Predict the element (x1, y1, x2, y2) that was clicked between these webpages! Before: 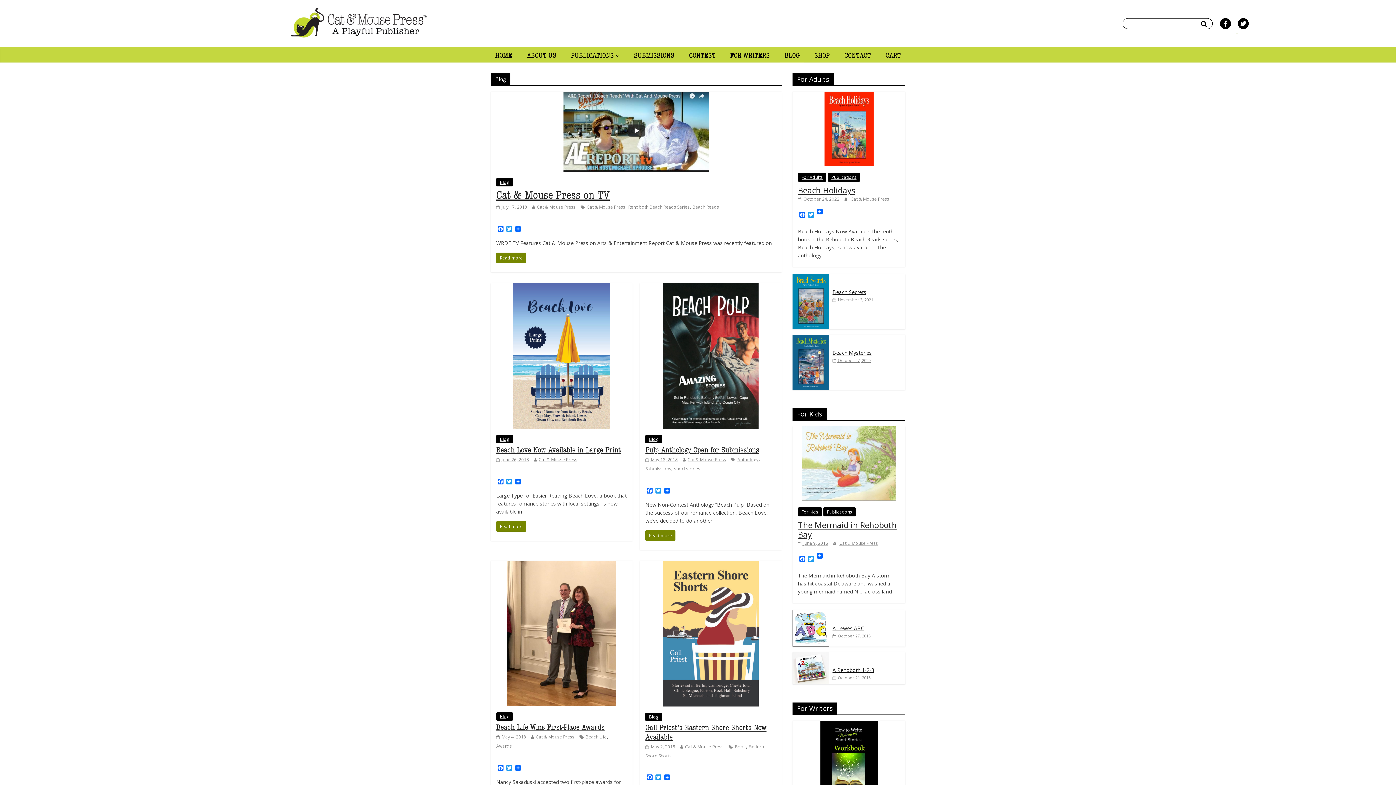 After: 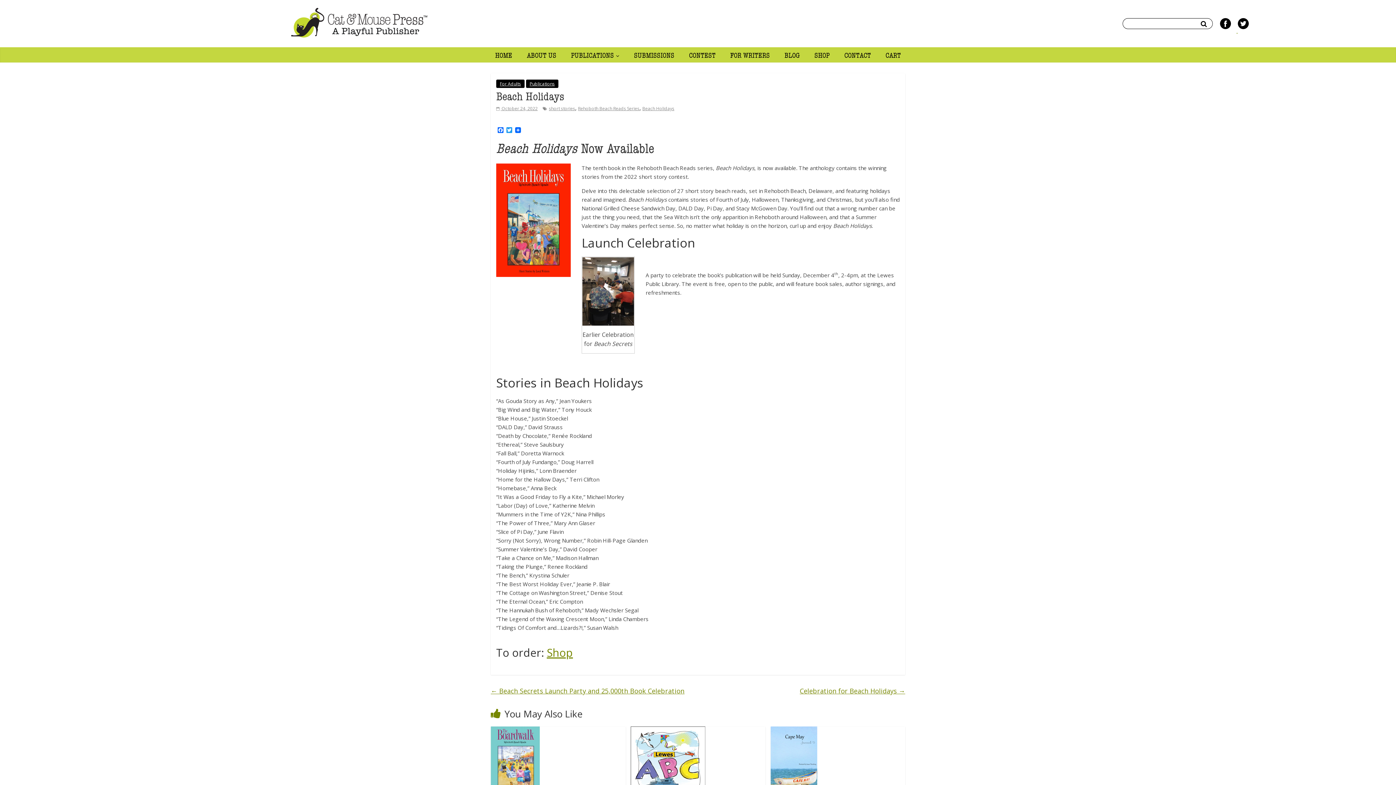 Action: bbox: (824, 91, 873, 98)